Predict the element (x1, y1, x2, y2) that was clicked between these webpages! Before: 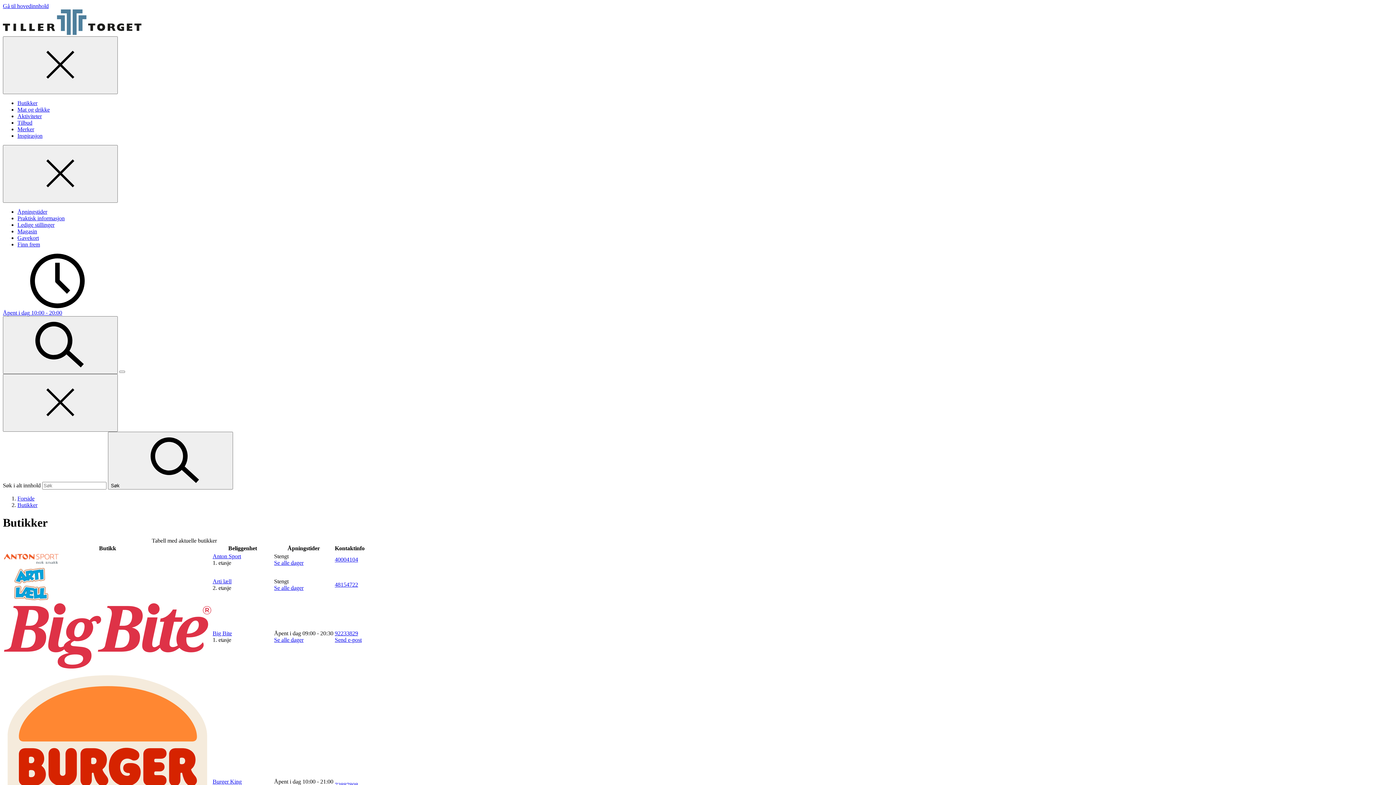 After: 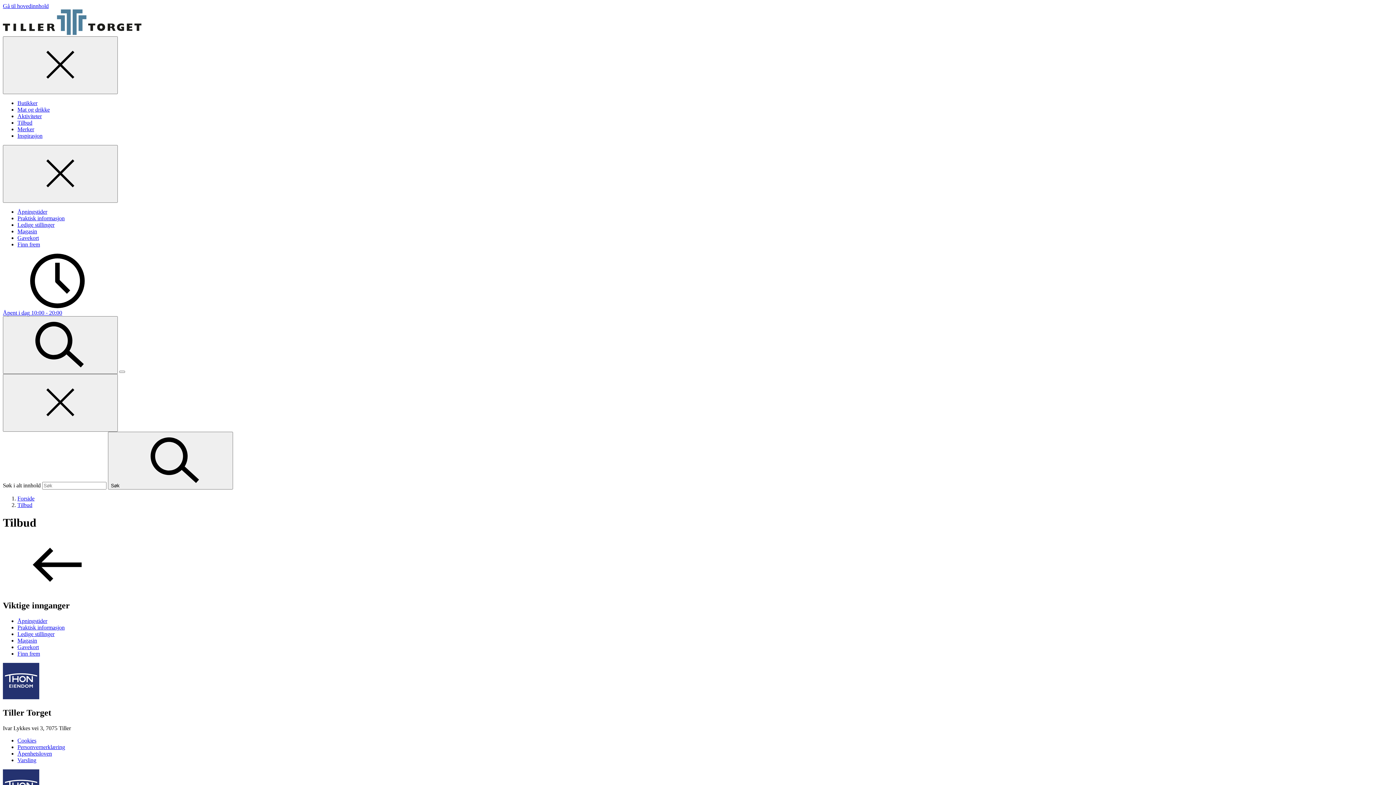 Action: bbox: (17, 119, 32, 125) label: Tilbud